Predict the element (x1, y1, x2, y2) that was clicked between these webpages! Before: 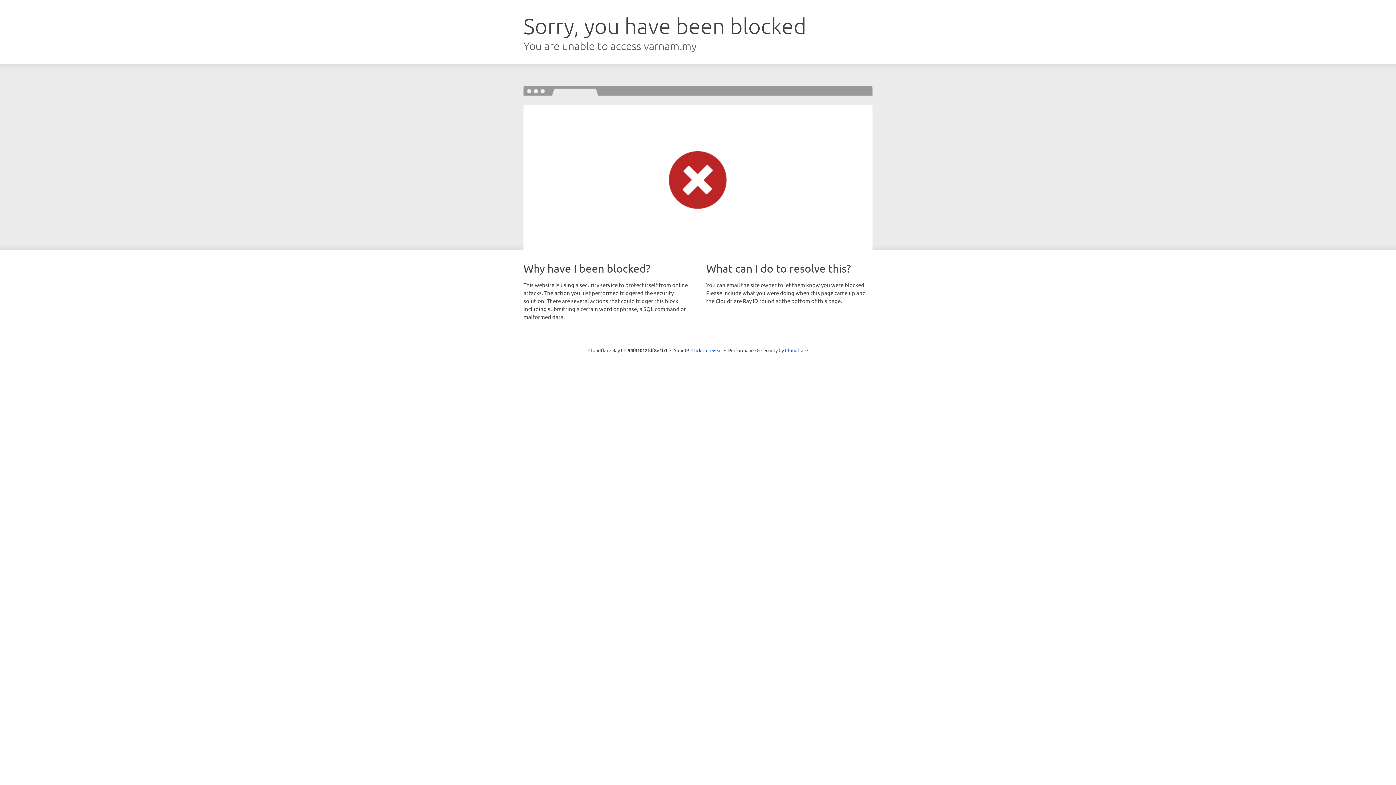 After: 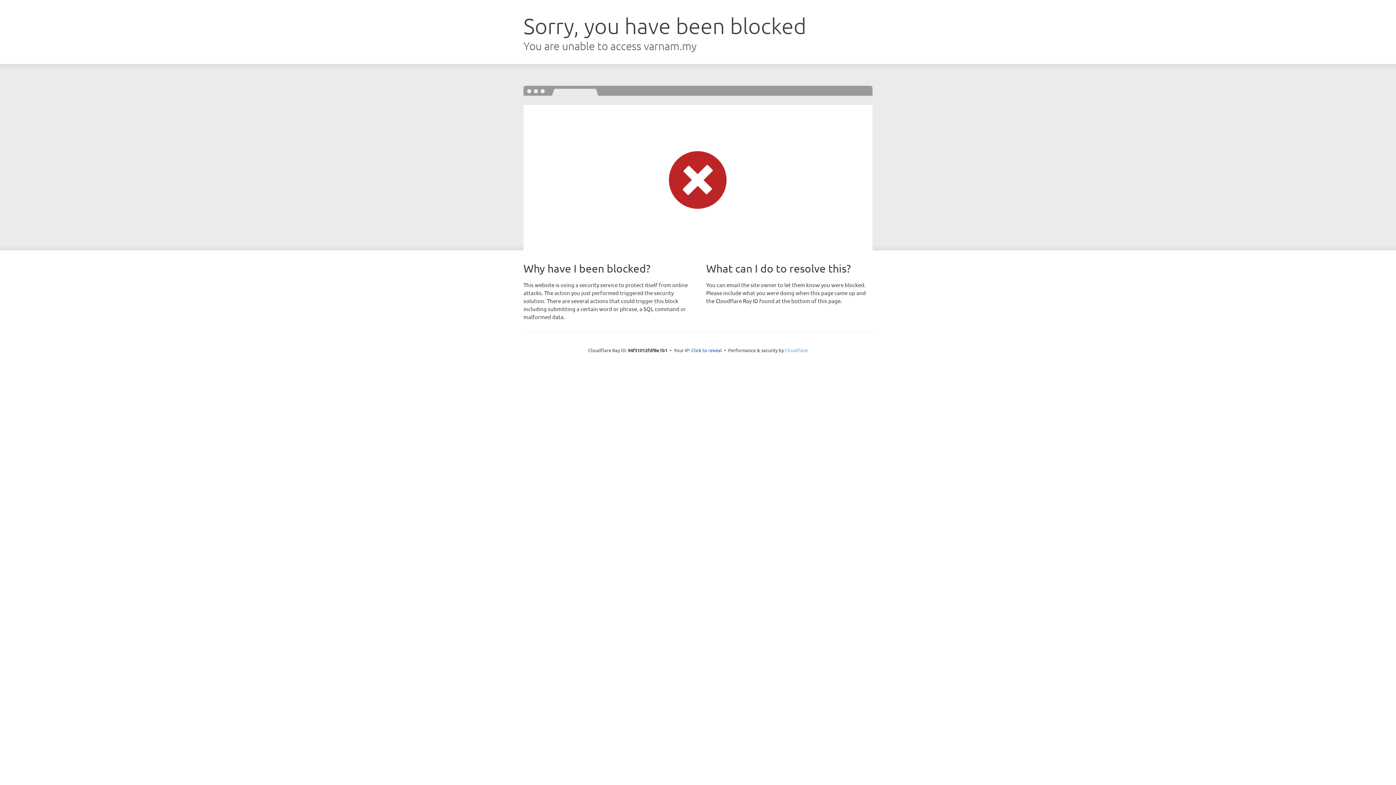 Action: label: Cloudflare bbox: (785, 347, 808, 353)